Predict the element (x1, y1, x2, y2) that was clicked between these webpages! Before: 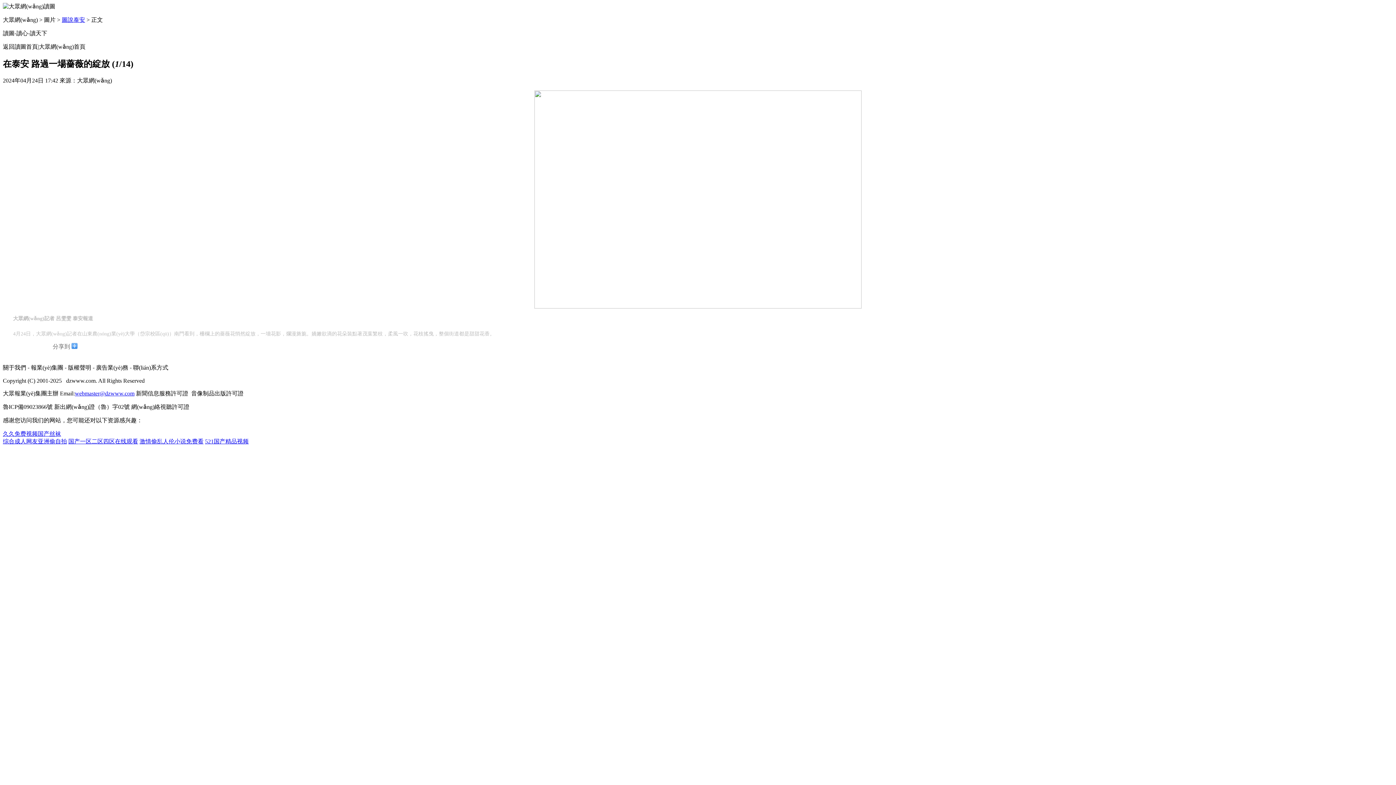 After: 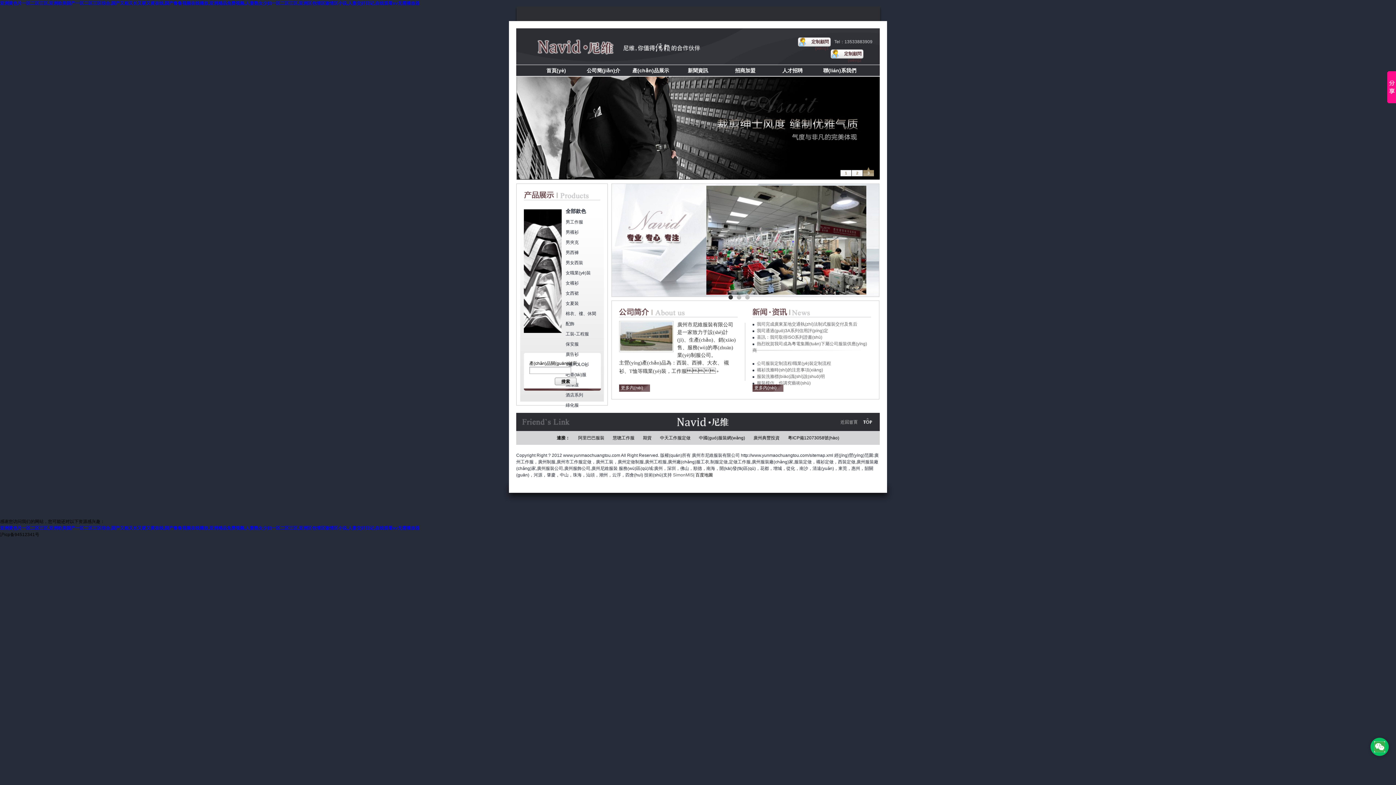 Action: bbox: (68, 438, 138, 444) label: 国产一区二区四区在线观看